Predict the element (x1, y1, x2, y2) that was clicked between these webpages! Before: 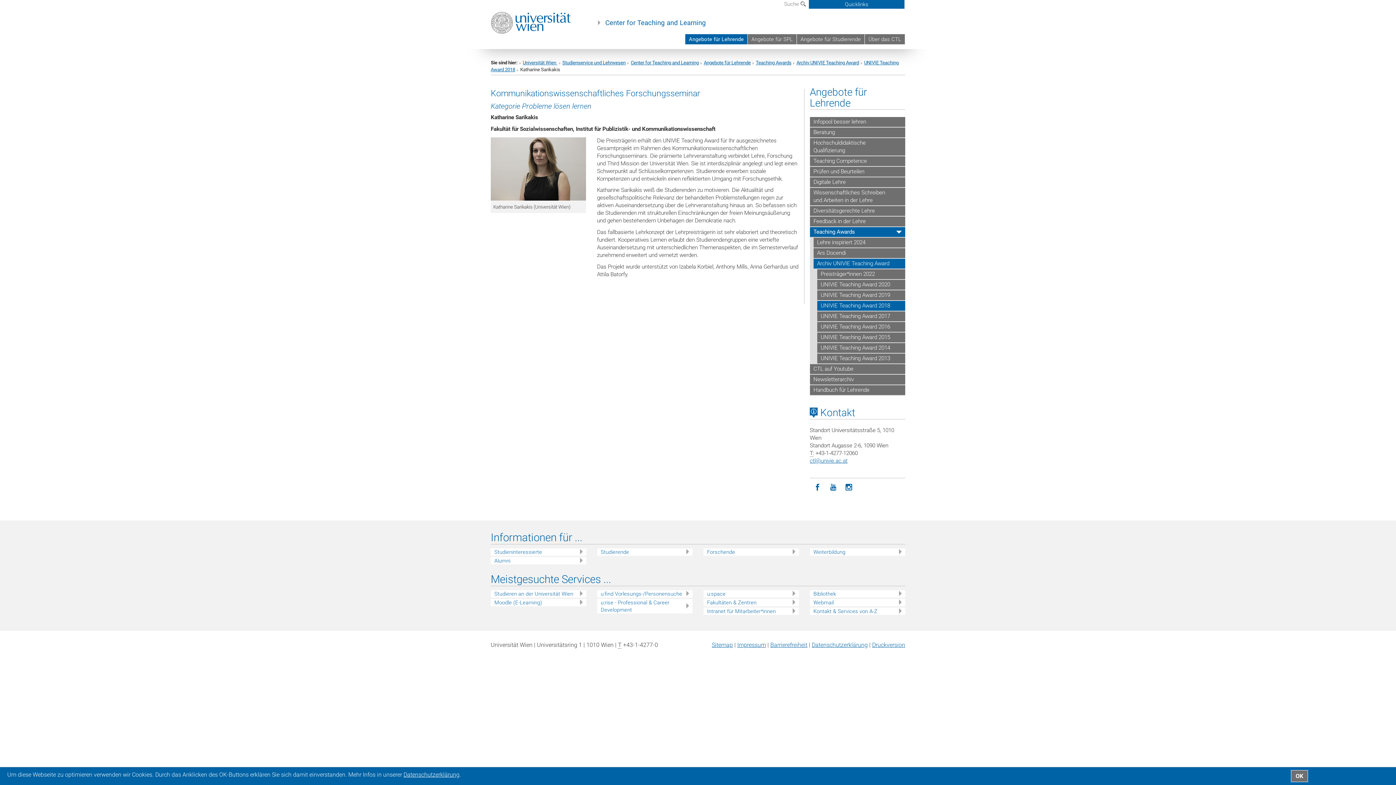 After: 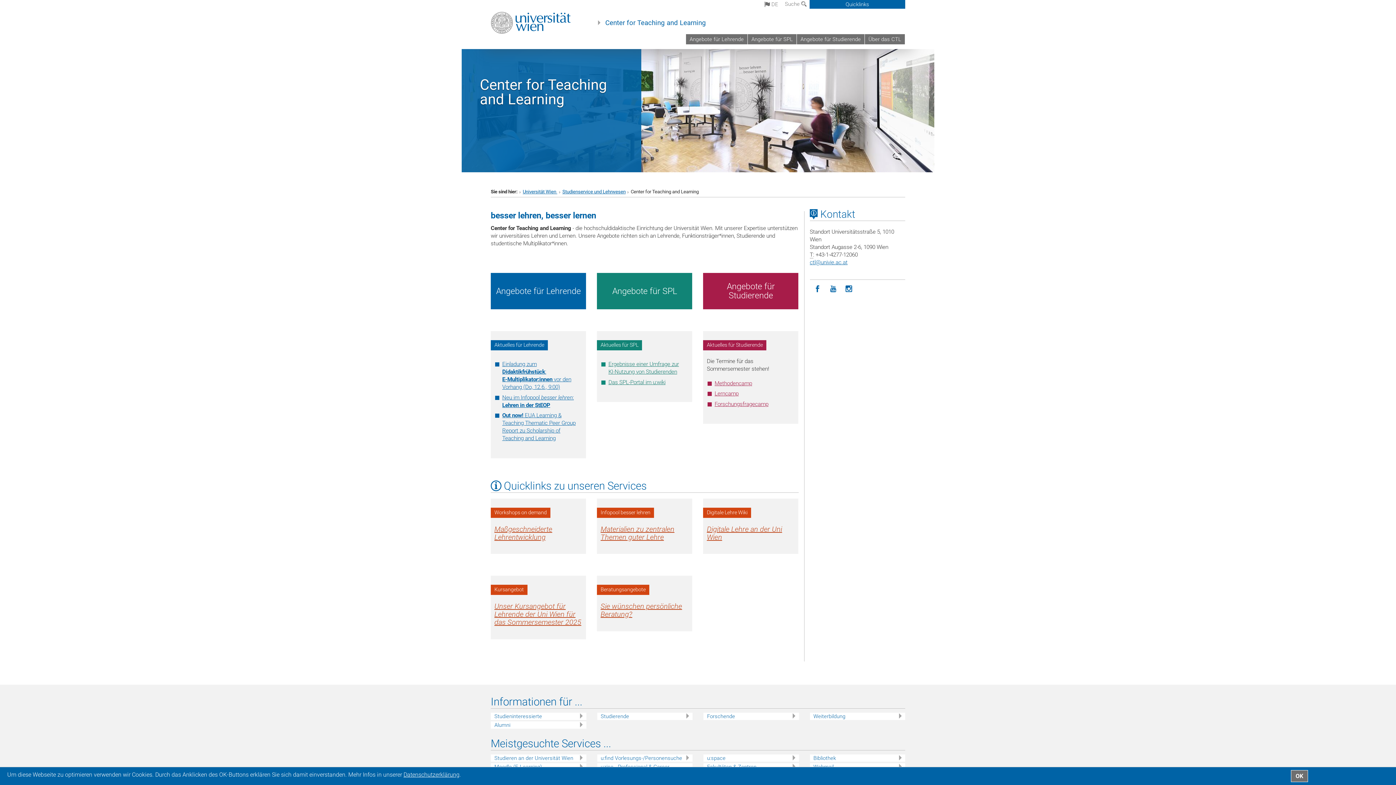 Action: bbox: (630, 60, 698, 65) label: Center for Teaching and Learning